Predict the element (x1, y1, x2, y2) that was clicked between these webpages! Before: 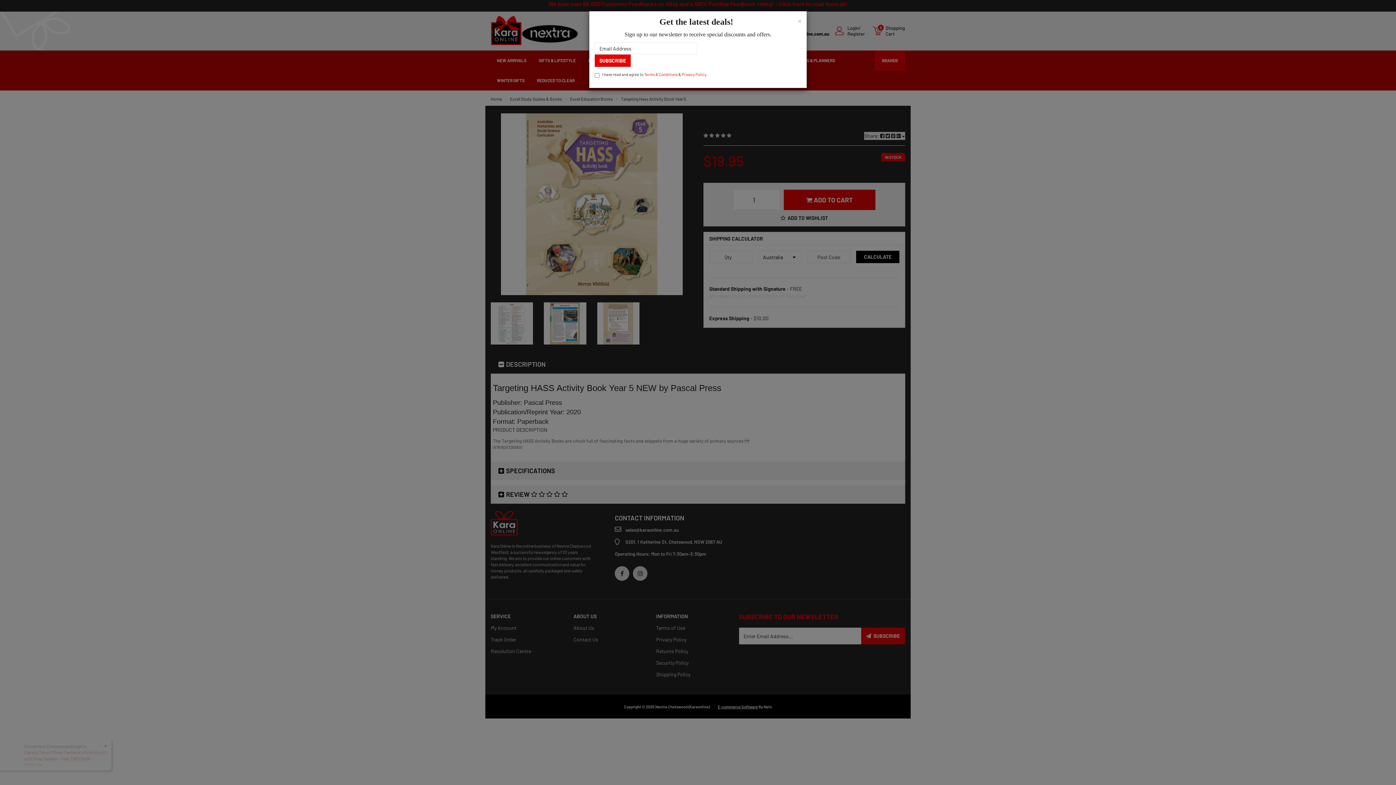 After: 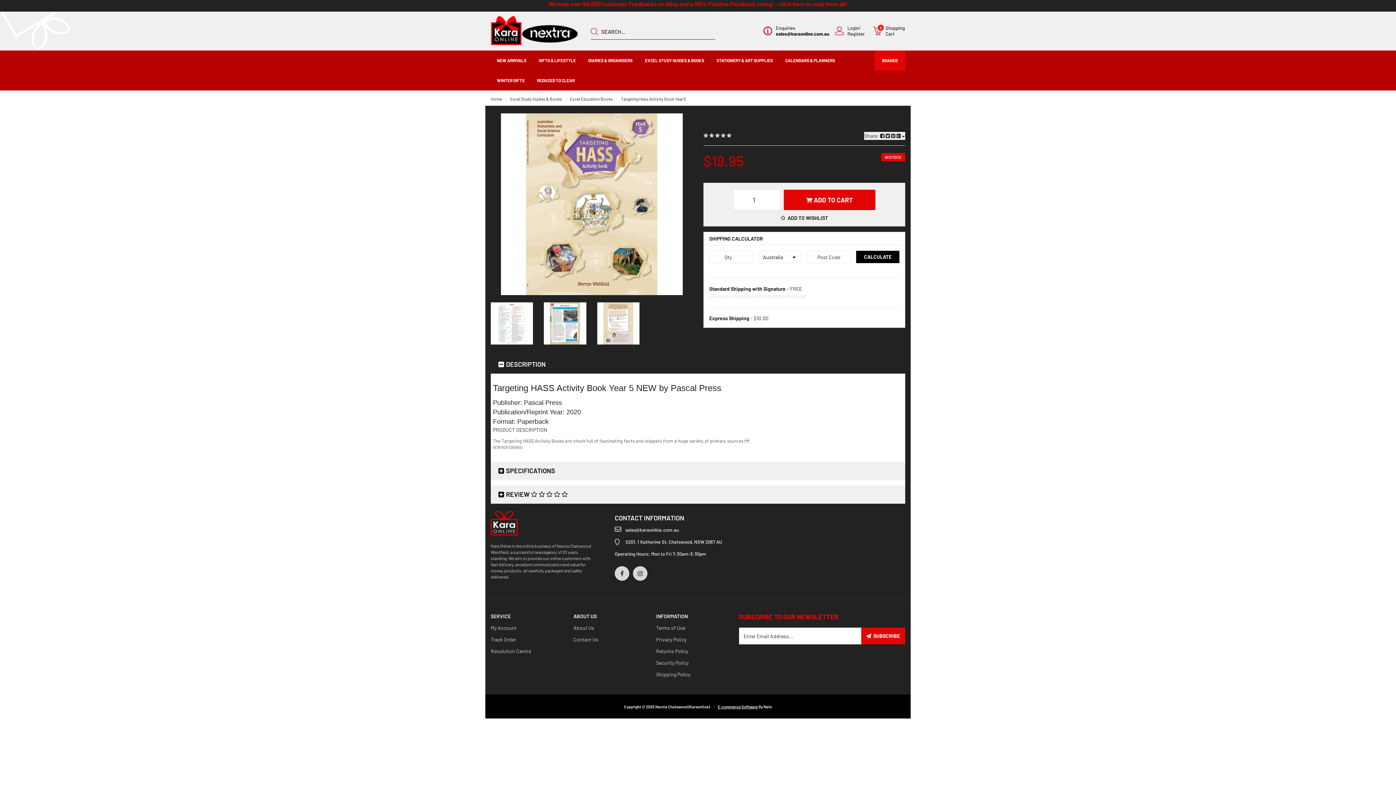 Action: bbox: (798, 16, 801, 24) label: Close